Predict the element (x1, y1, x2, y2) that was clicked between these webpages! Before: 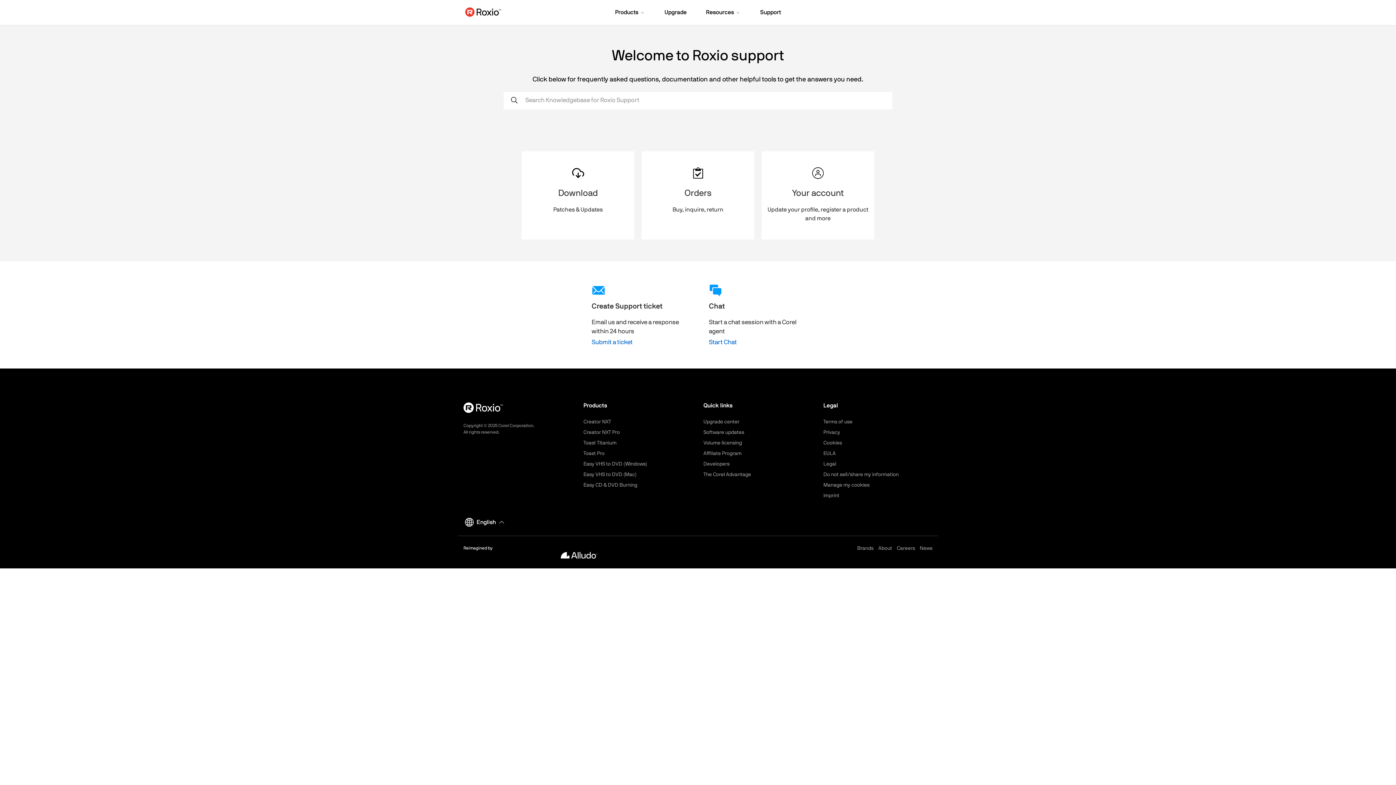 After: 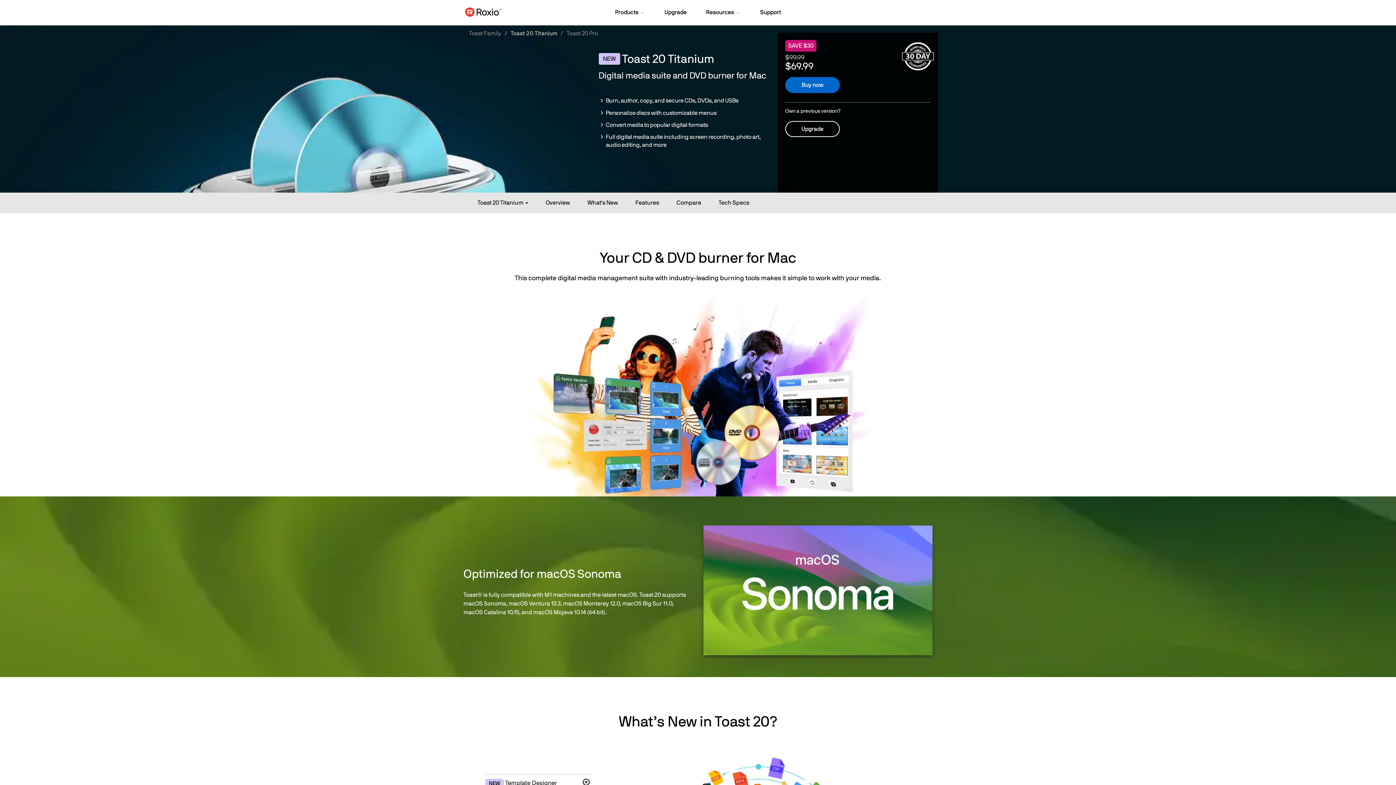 Action: bbox: (583, 440, 616, 445) label: Toast Titanium